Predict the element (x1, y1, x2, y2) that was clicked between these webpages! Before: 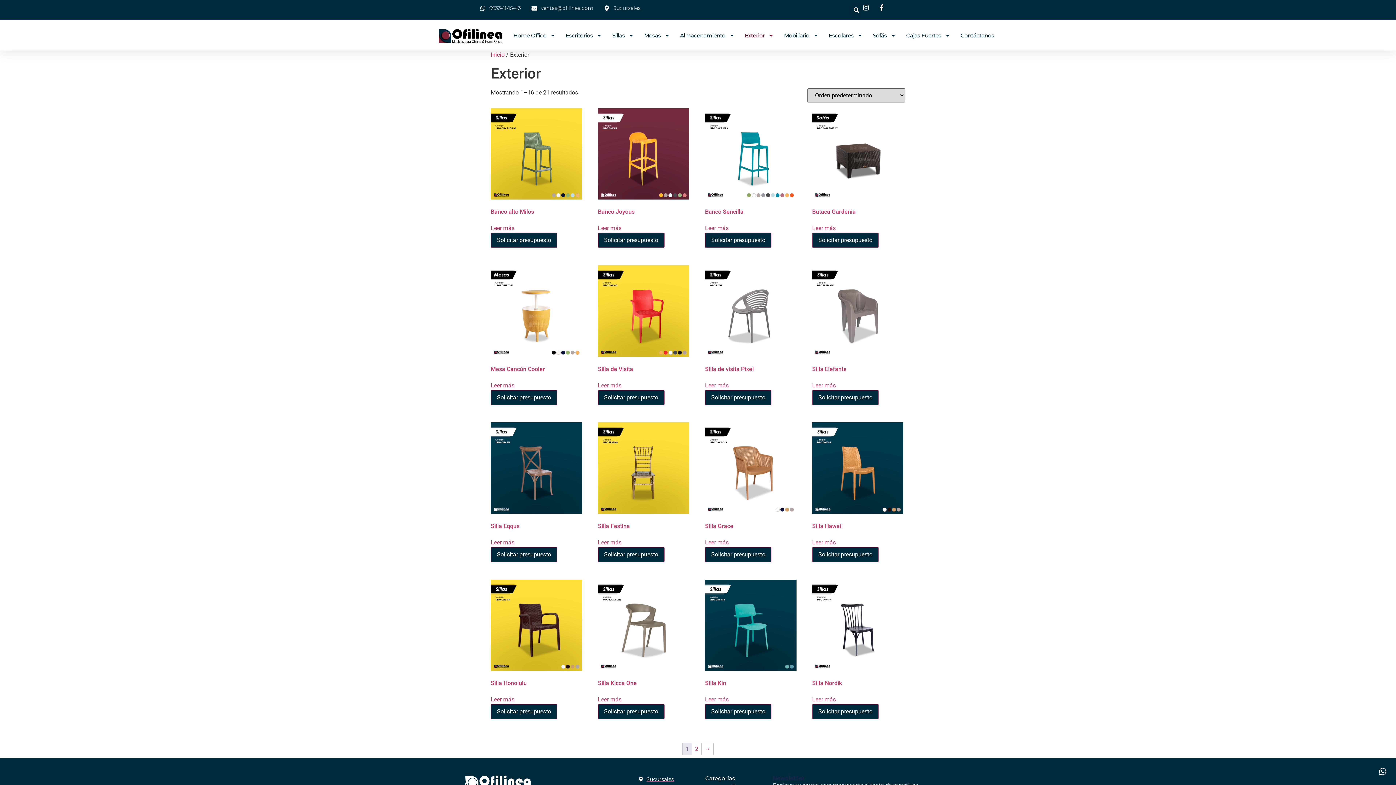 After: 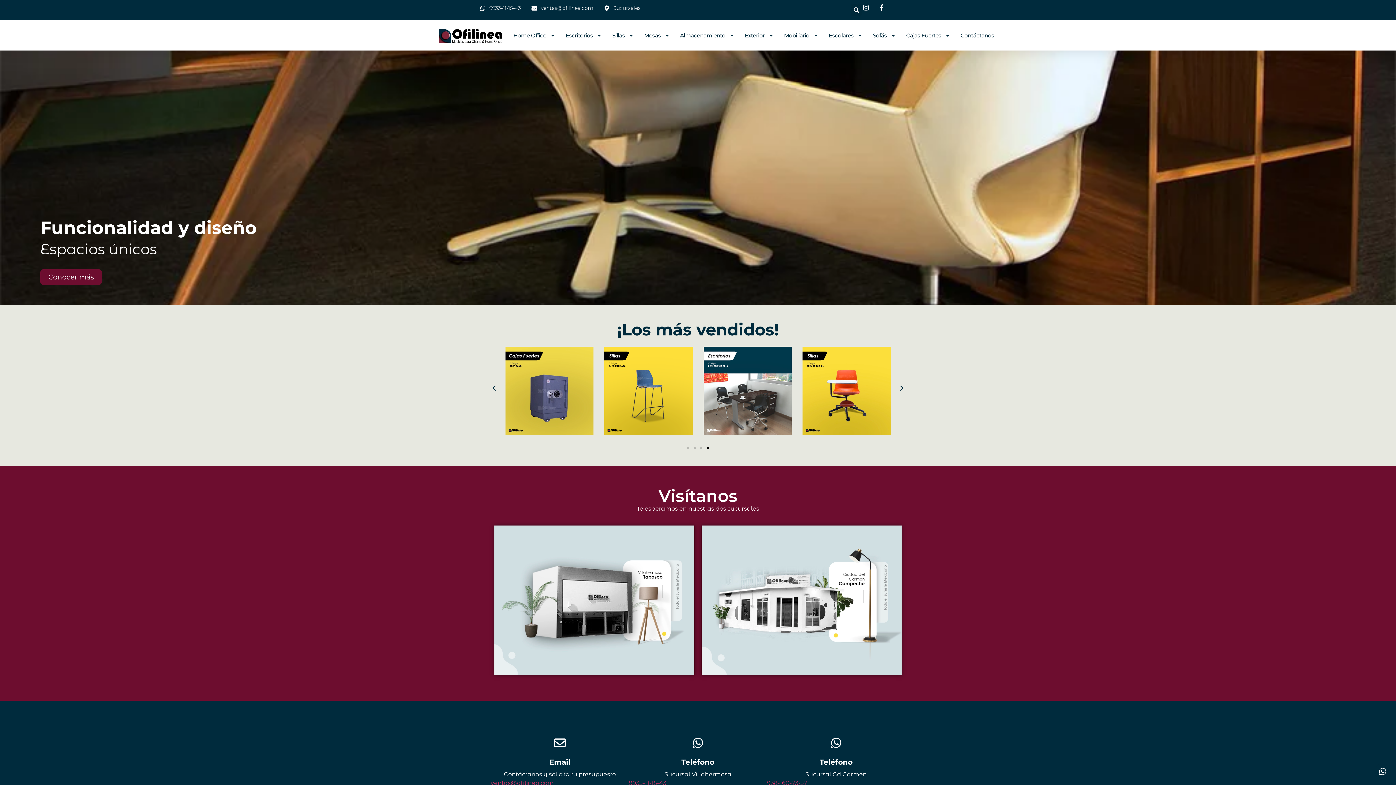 Action: bbox: (490, 51, 504, 58) label: Inicio